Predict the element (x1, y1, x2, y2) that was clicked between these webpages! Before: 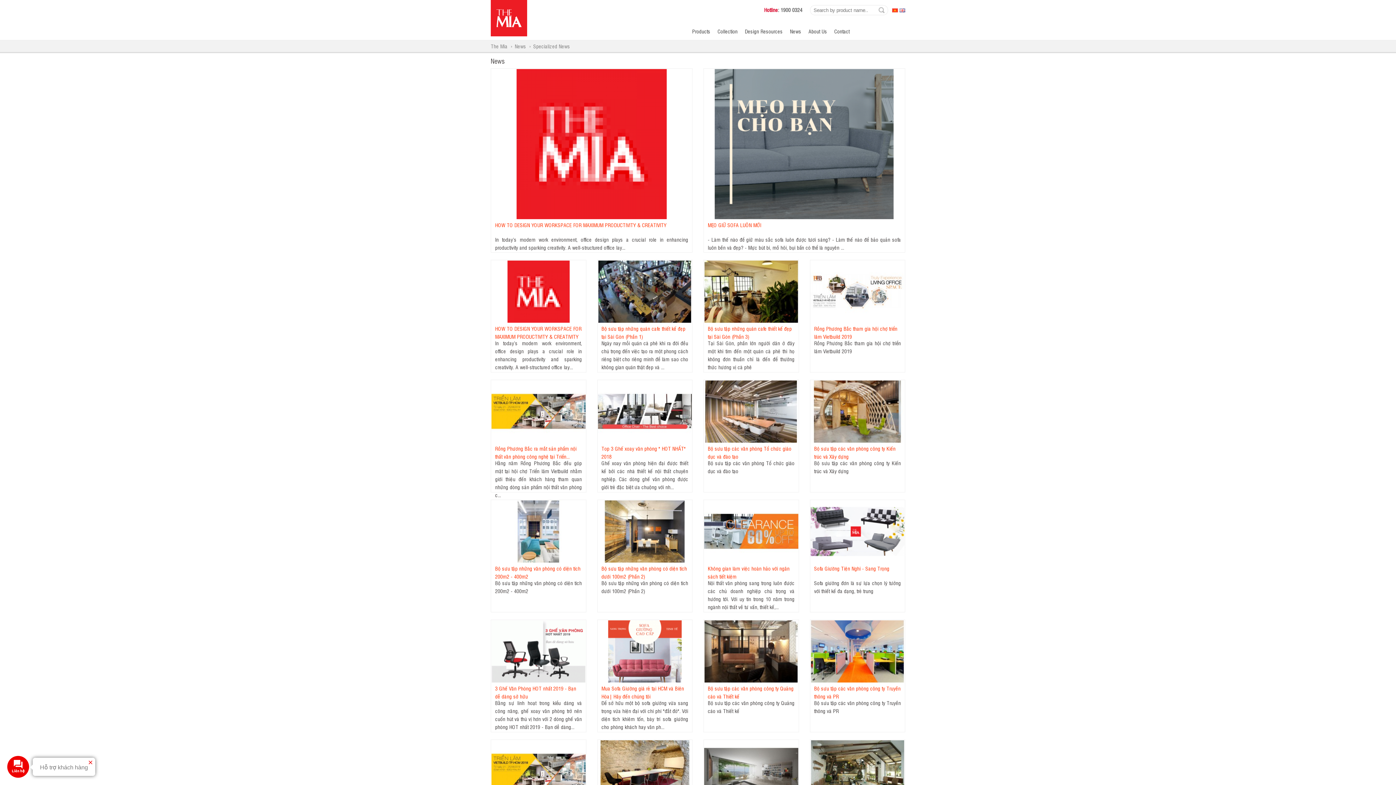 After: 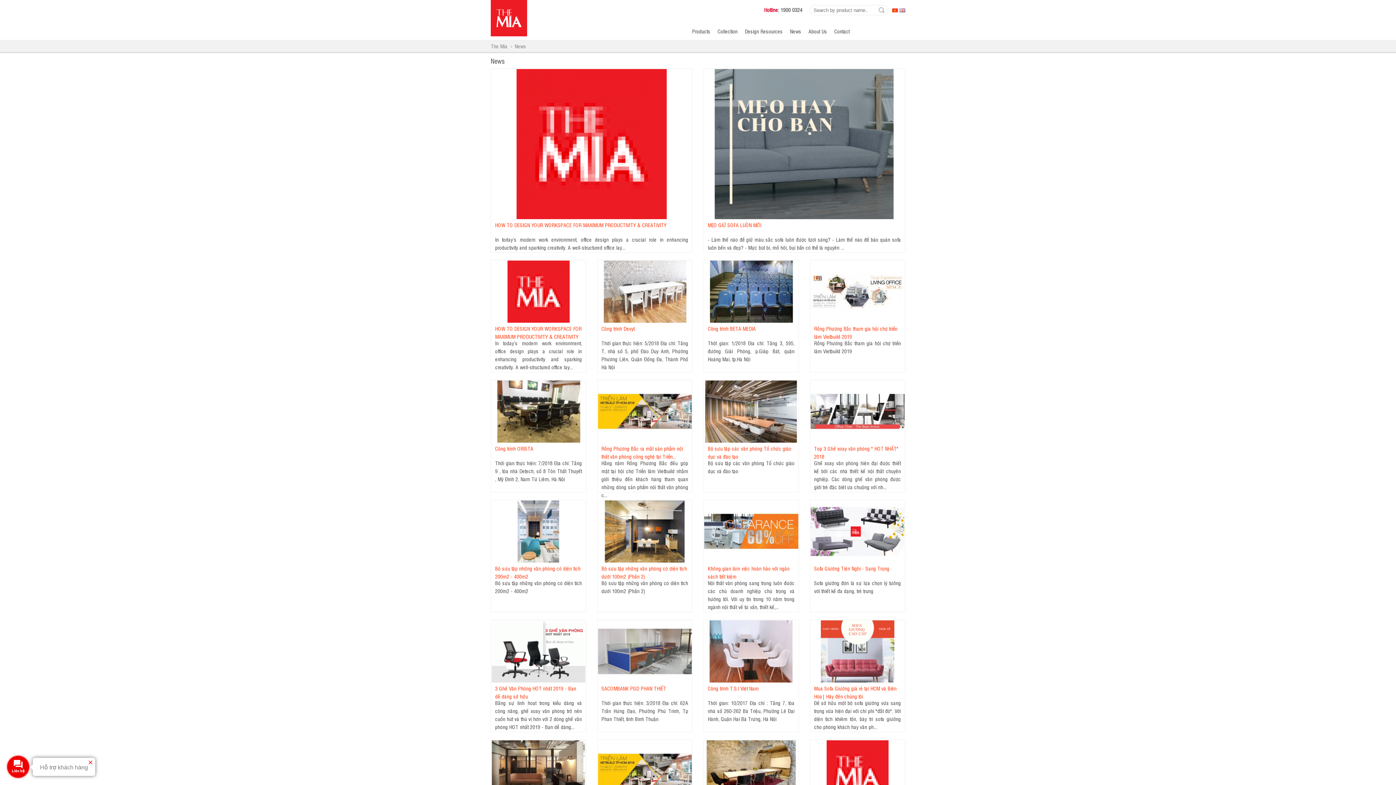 Action: bbox: (786, 26, 805, 36) label: News
»